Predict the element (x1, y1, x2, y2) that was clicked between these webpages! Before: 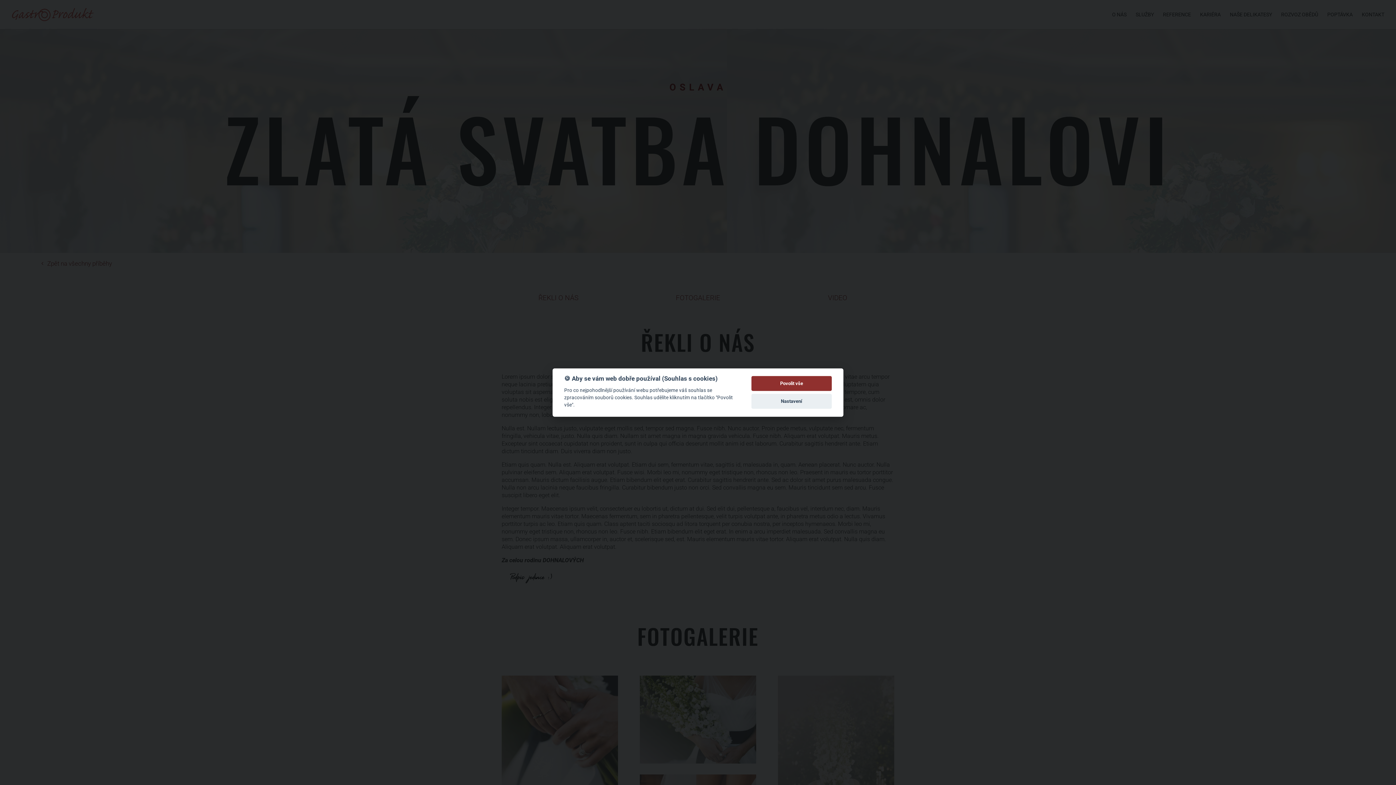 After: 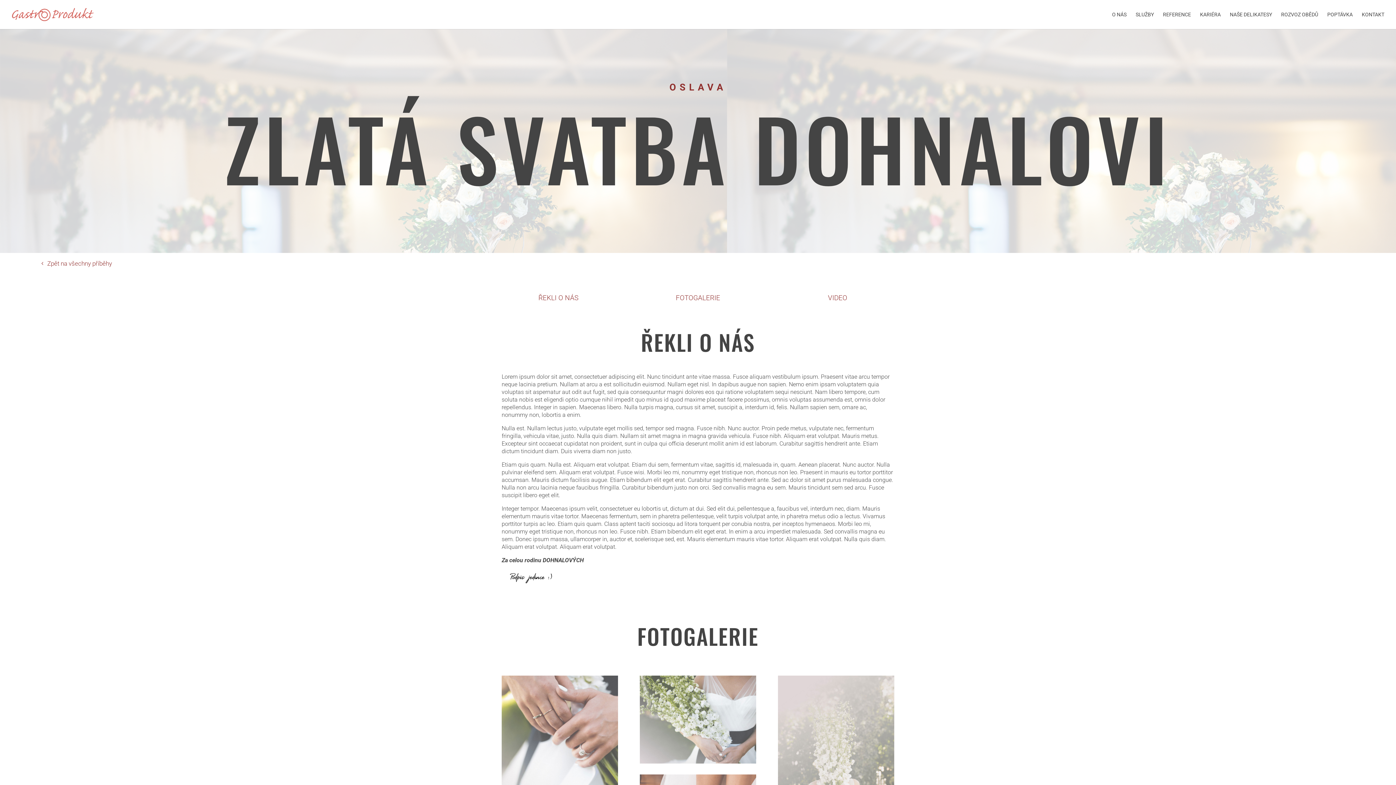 Action: bbox: (751, 376, 832, 391) label: Povolit vše